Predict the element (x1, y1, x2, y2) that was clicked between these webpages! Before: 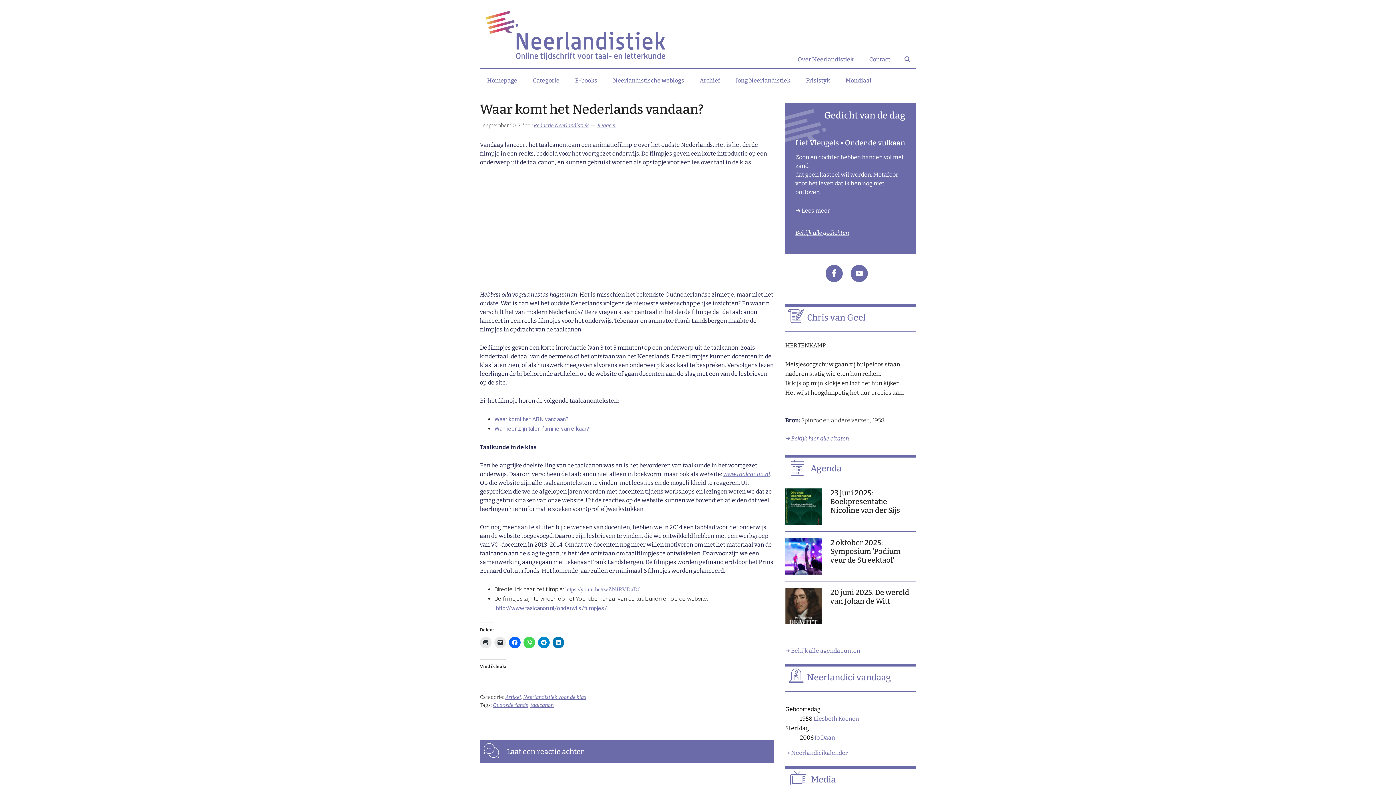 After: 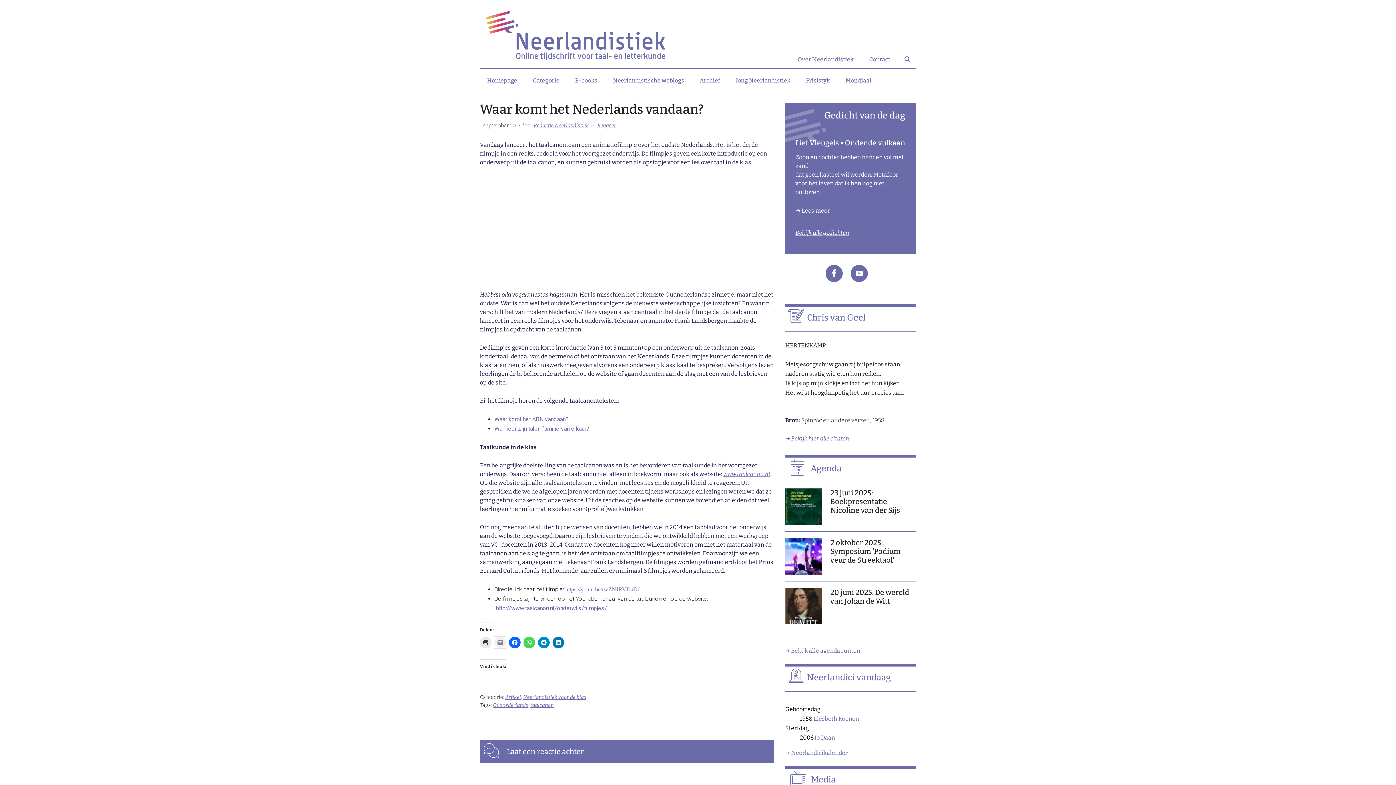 Action: bbox: (494, 637, 506, 648)